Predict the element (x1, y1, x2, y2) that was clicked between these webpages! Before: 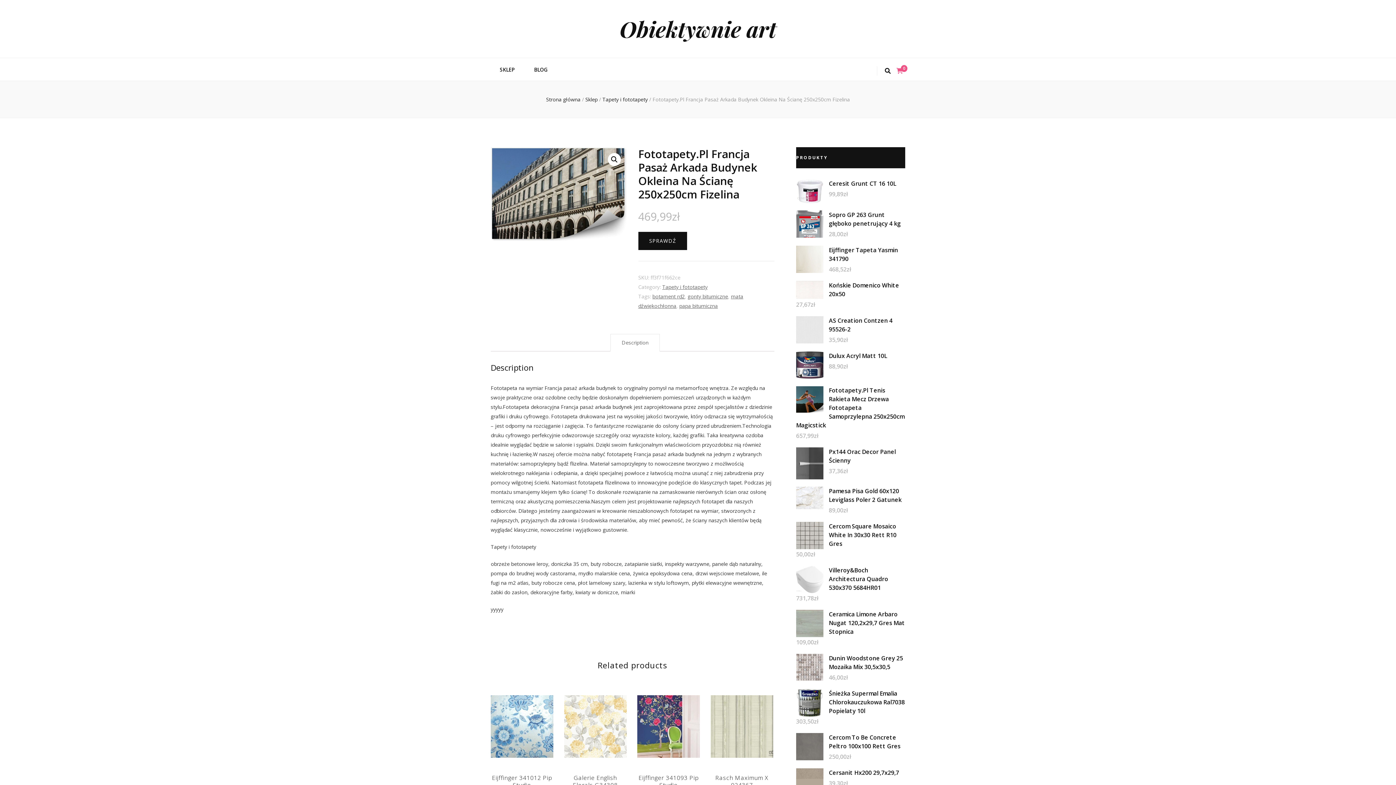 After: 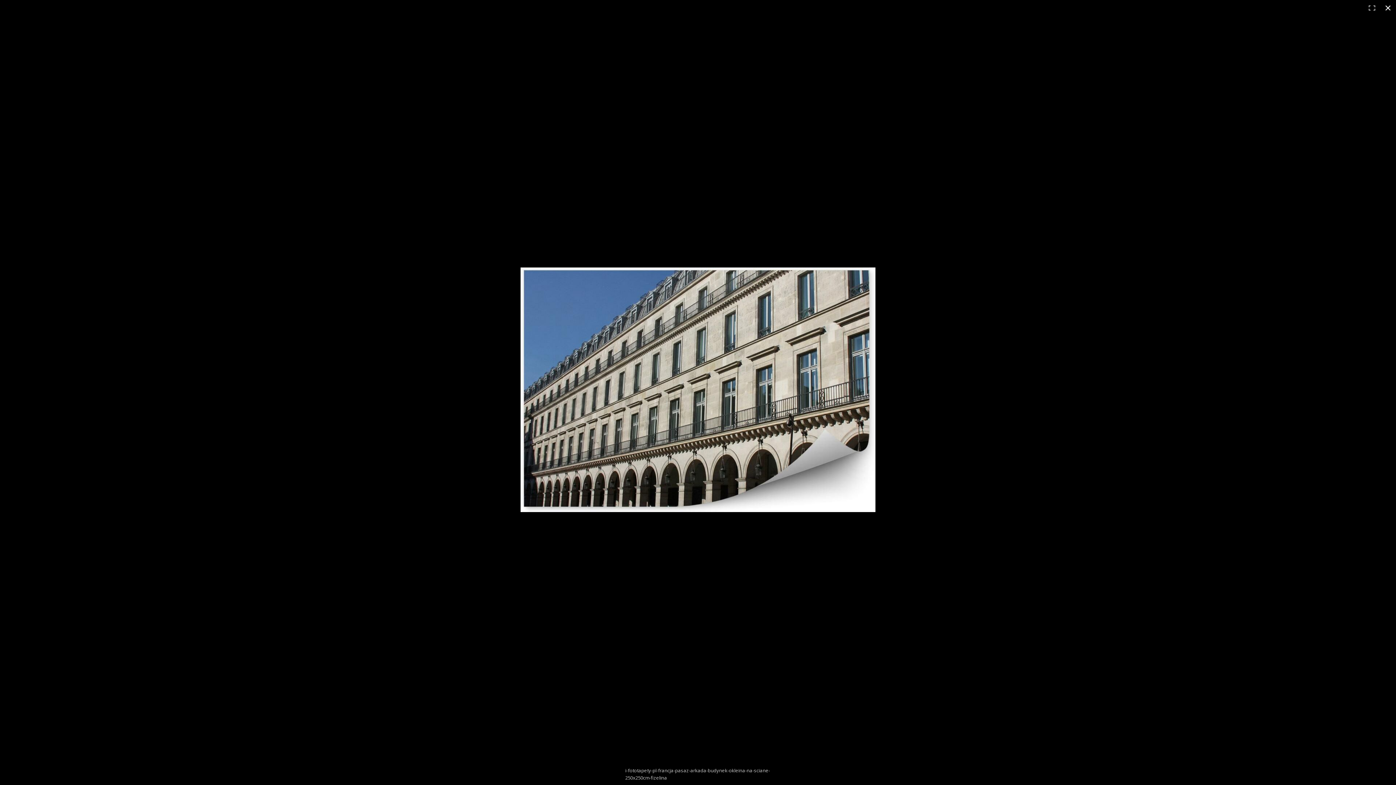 Action: bbox: (608, 153, 621, 166)